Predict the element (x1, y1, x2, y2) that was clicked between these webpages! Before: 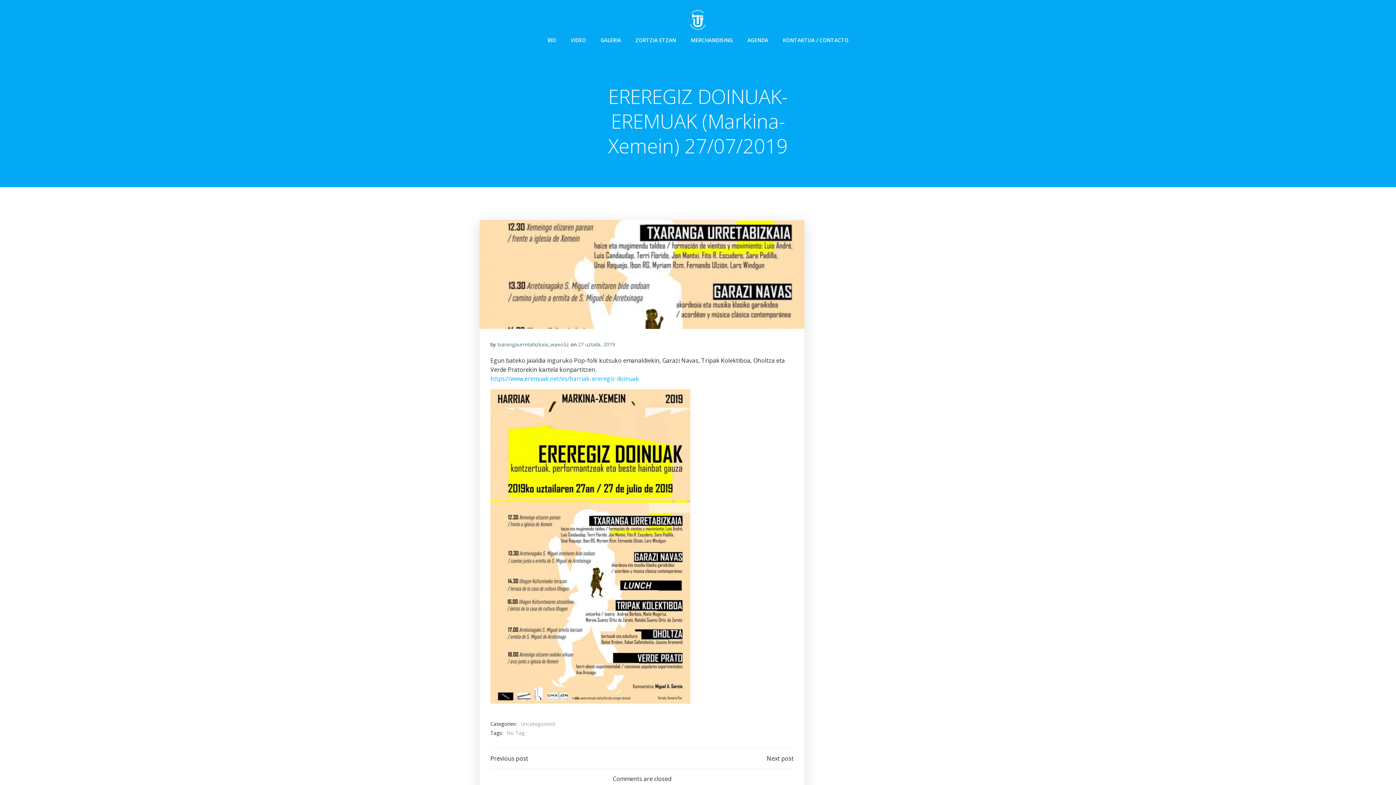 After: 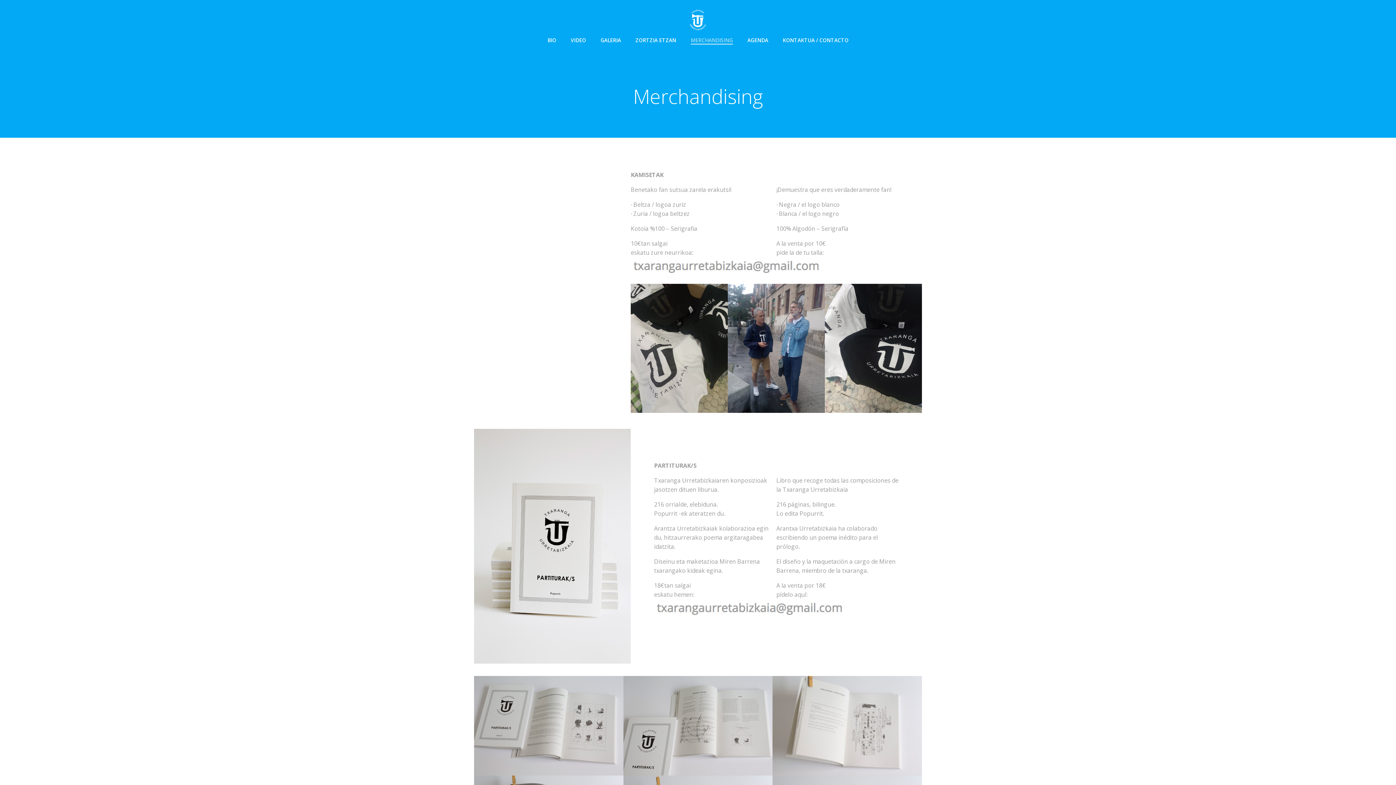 Action: label: MERCHANDISING bbox: (690, 36, 733, 44)